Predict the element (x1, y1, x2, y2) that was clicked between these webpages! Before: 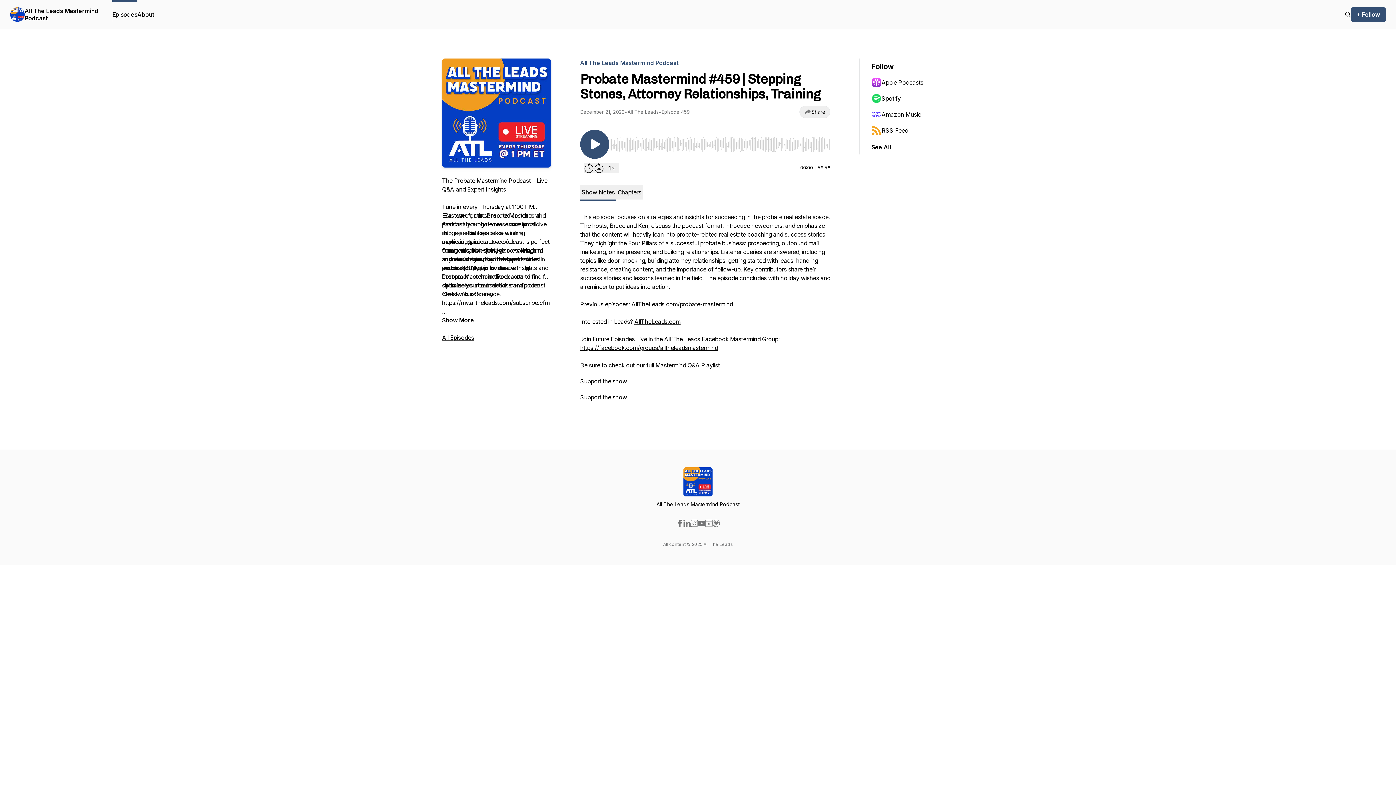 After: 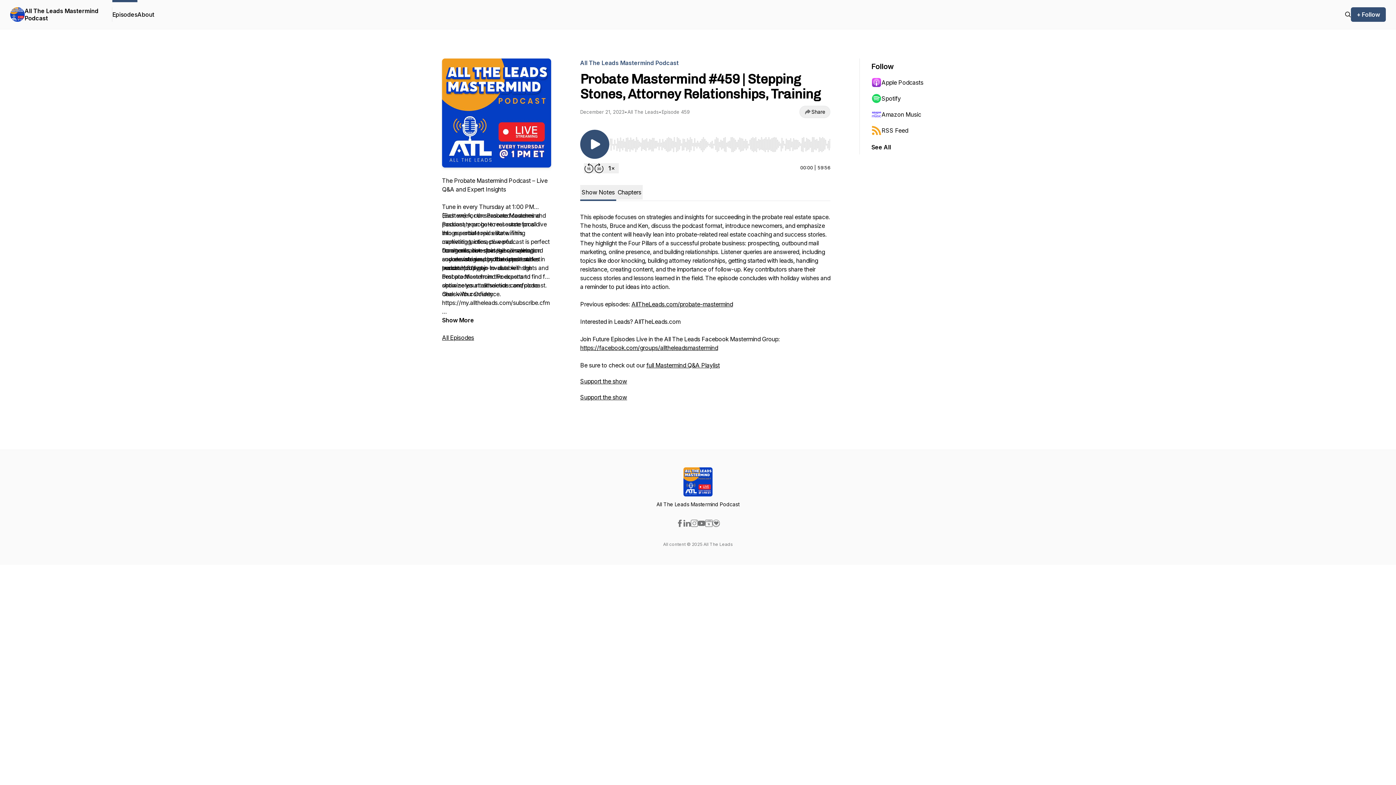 Action: bbox: (634, 318, 680, 325) label: AllTheLeads.com
